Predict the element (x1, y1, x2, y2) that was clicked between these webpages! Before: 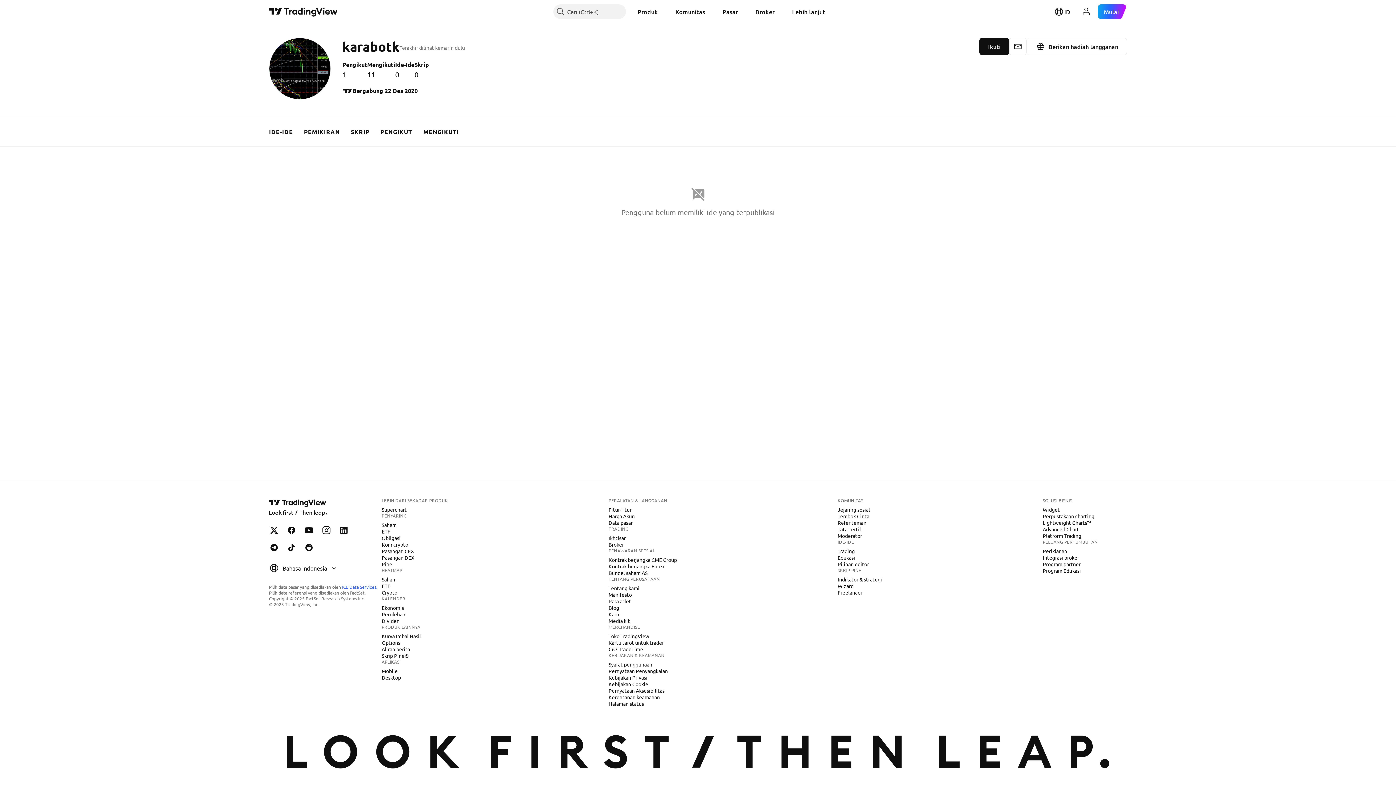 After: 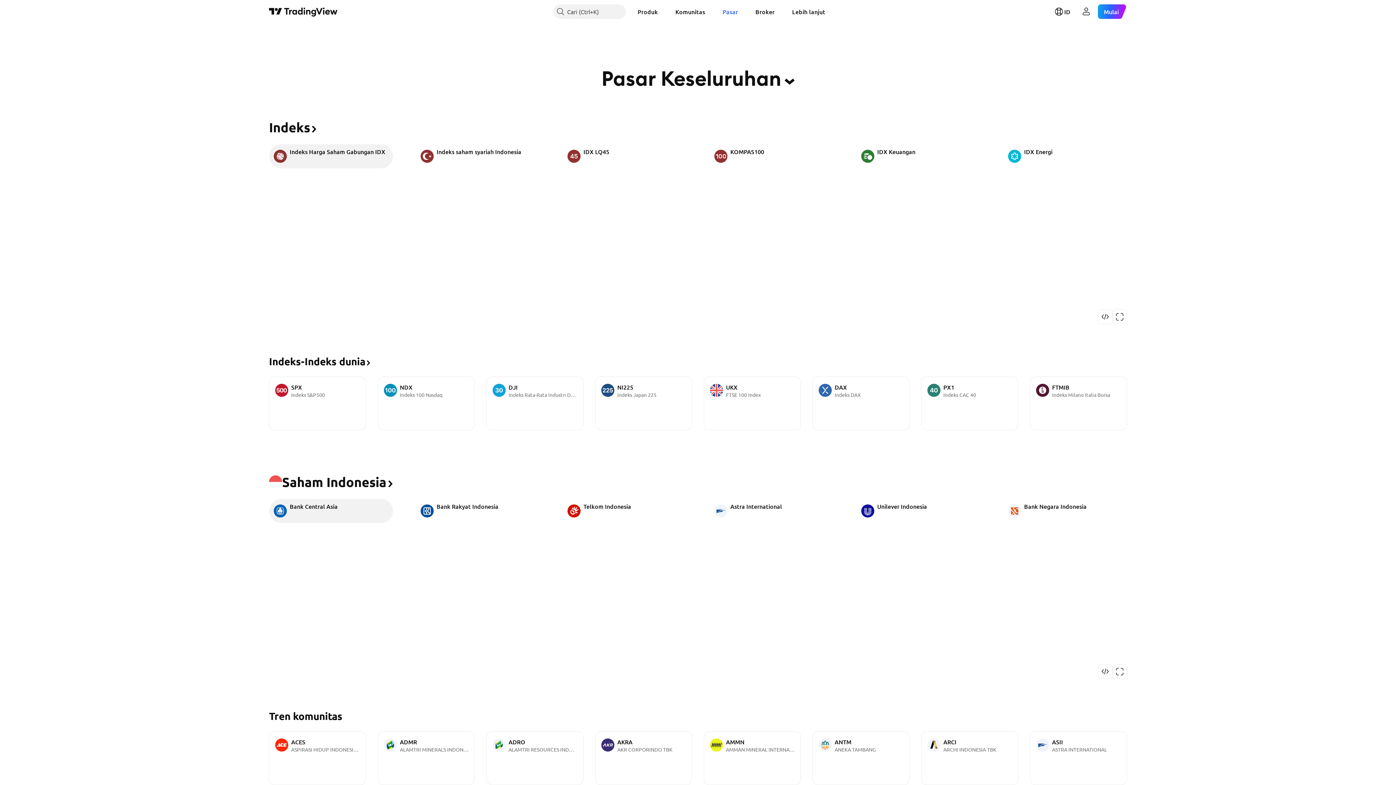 Action: label: Pasar bbox: (716, 4, 744, 18)